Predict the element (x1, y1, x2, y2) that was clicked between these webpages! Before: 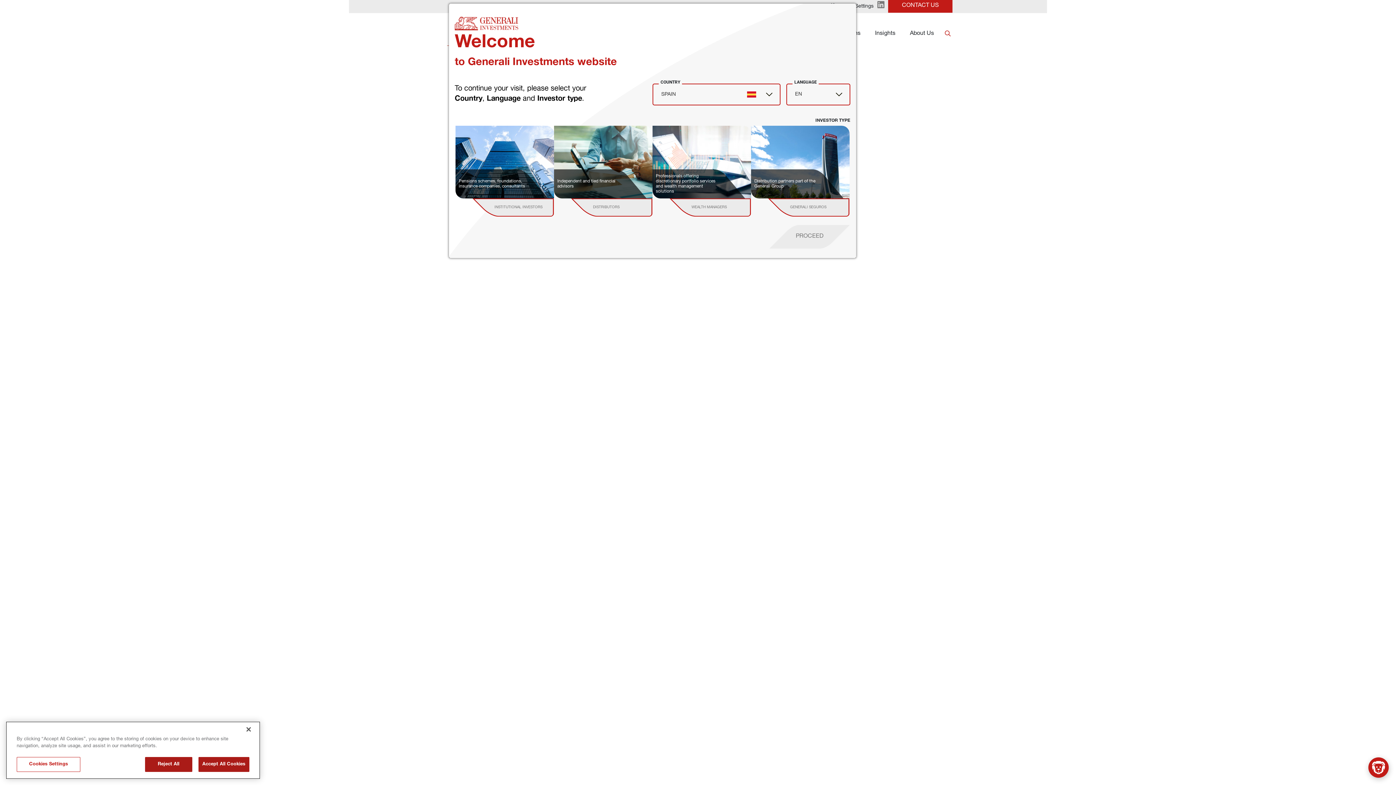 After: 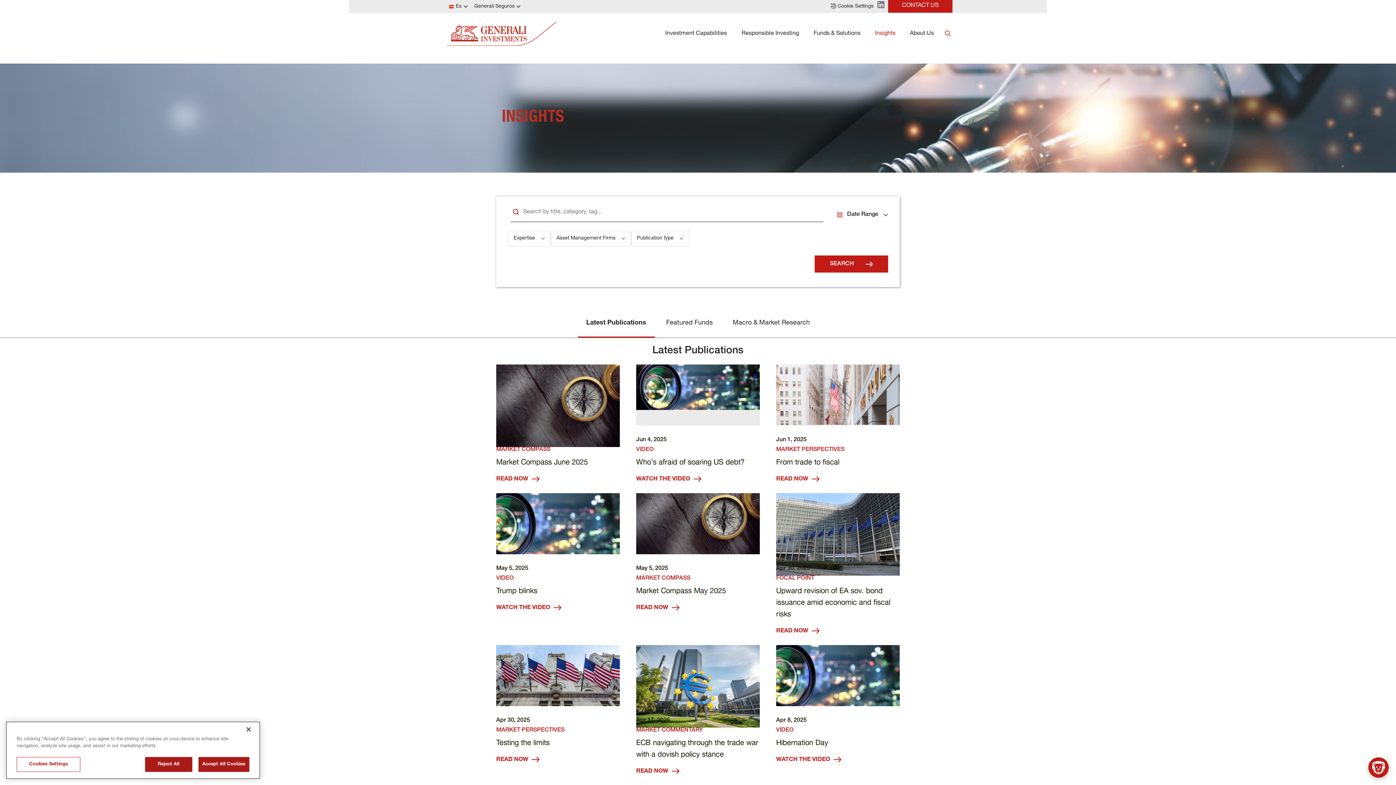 Action: bbox: (868, 13, 902, 54) label: Insights